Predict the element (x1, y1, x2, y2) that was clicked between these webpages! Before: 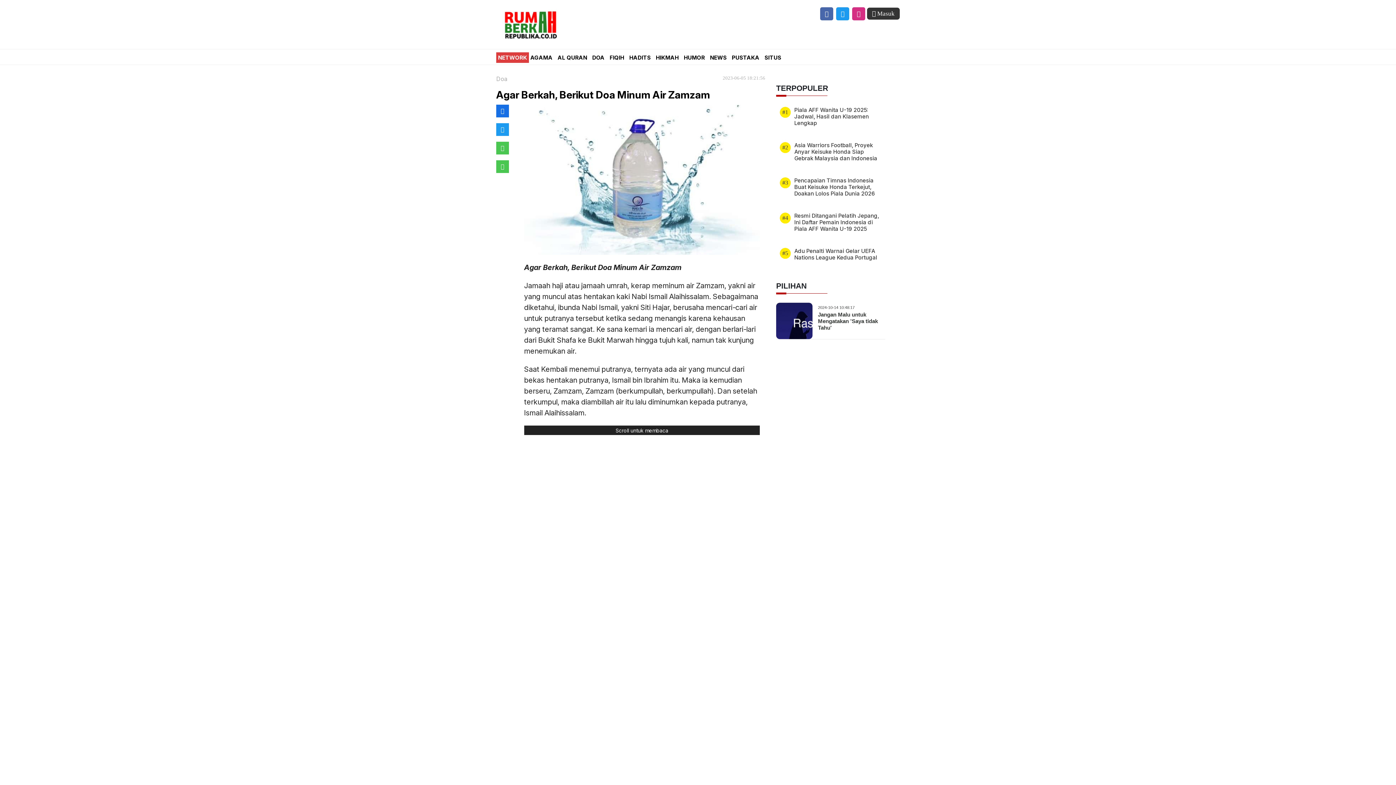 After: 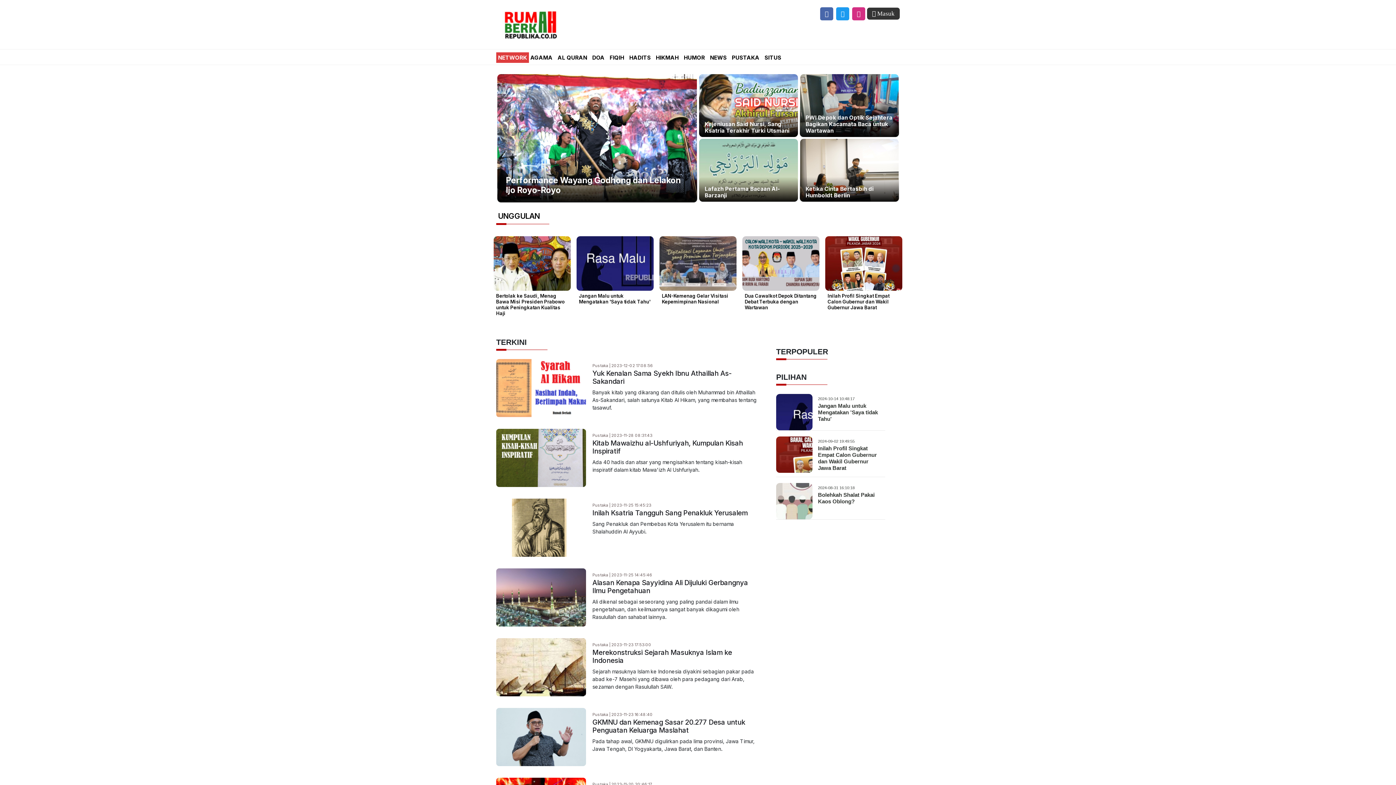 Action: bbox: (732, 54, 764, 60) label: PUSTAKA